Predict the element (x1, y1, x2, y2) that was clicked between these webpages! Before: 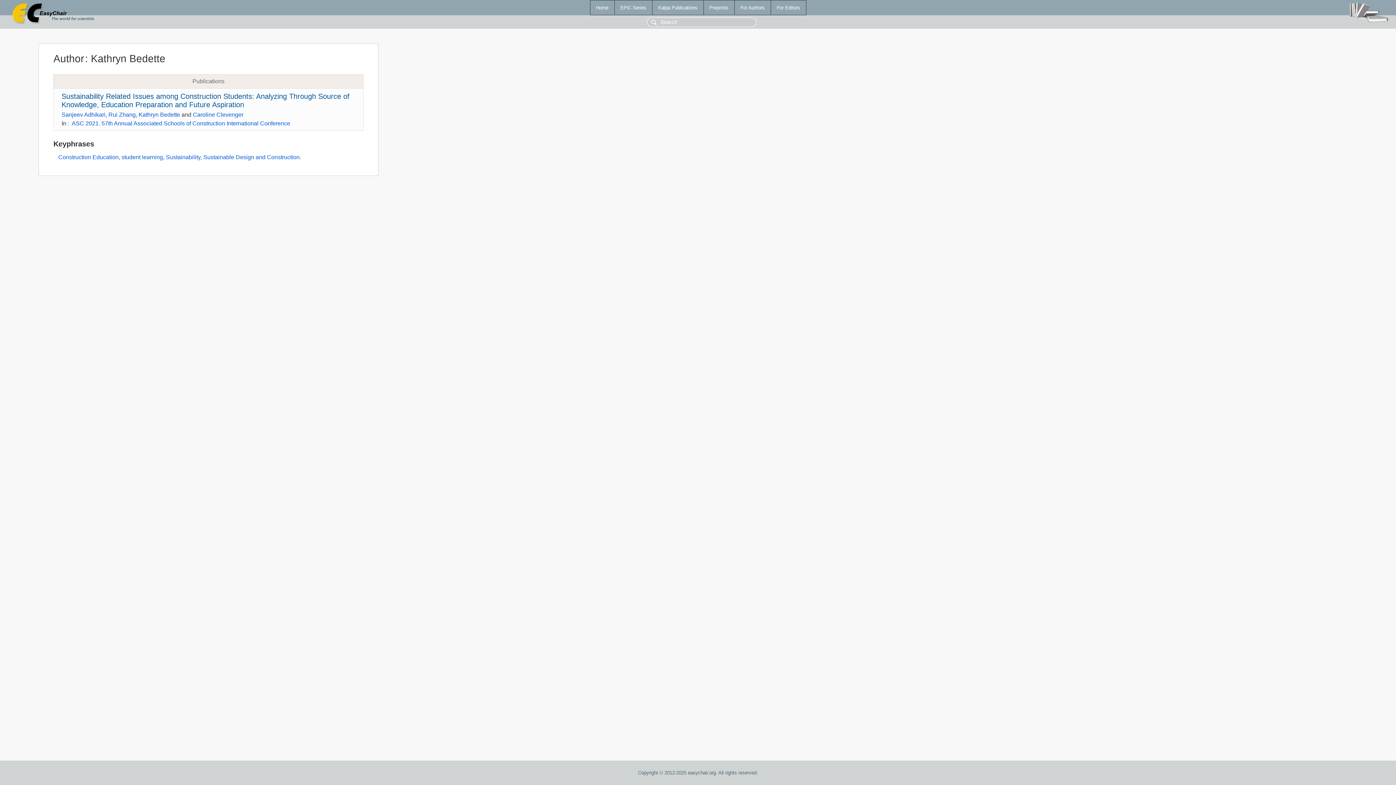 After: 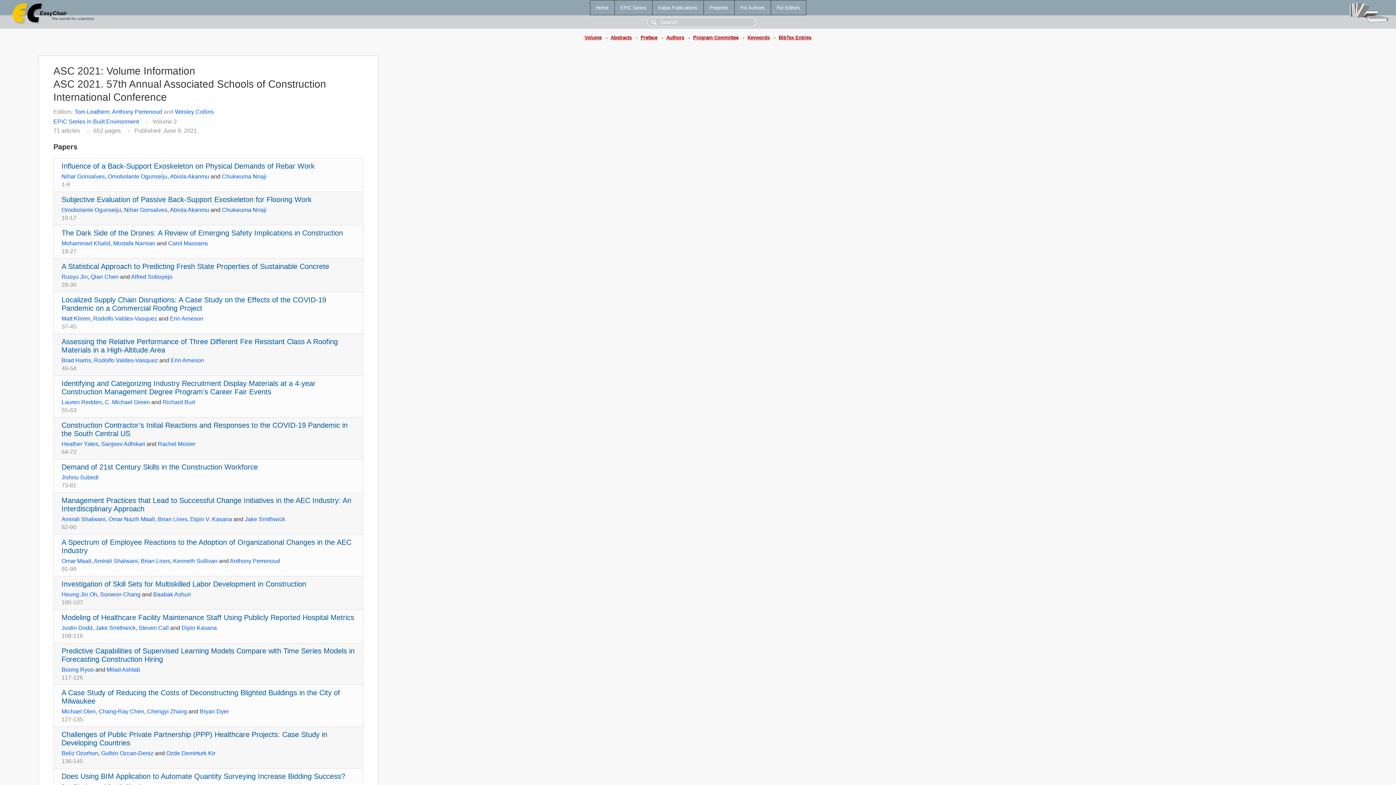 Action: label: ASC 2021. 57th Annual Associated Schools of Construction International Conference bbox: (71, 120, 290, 126)